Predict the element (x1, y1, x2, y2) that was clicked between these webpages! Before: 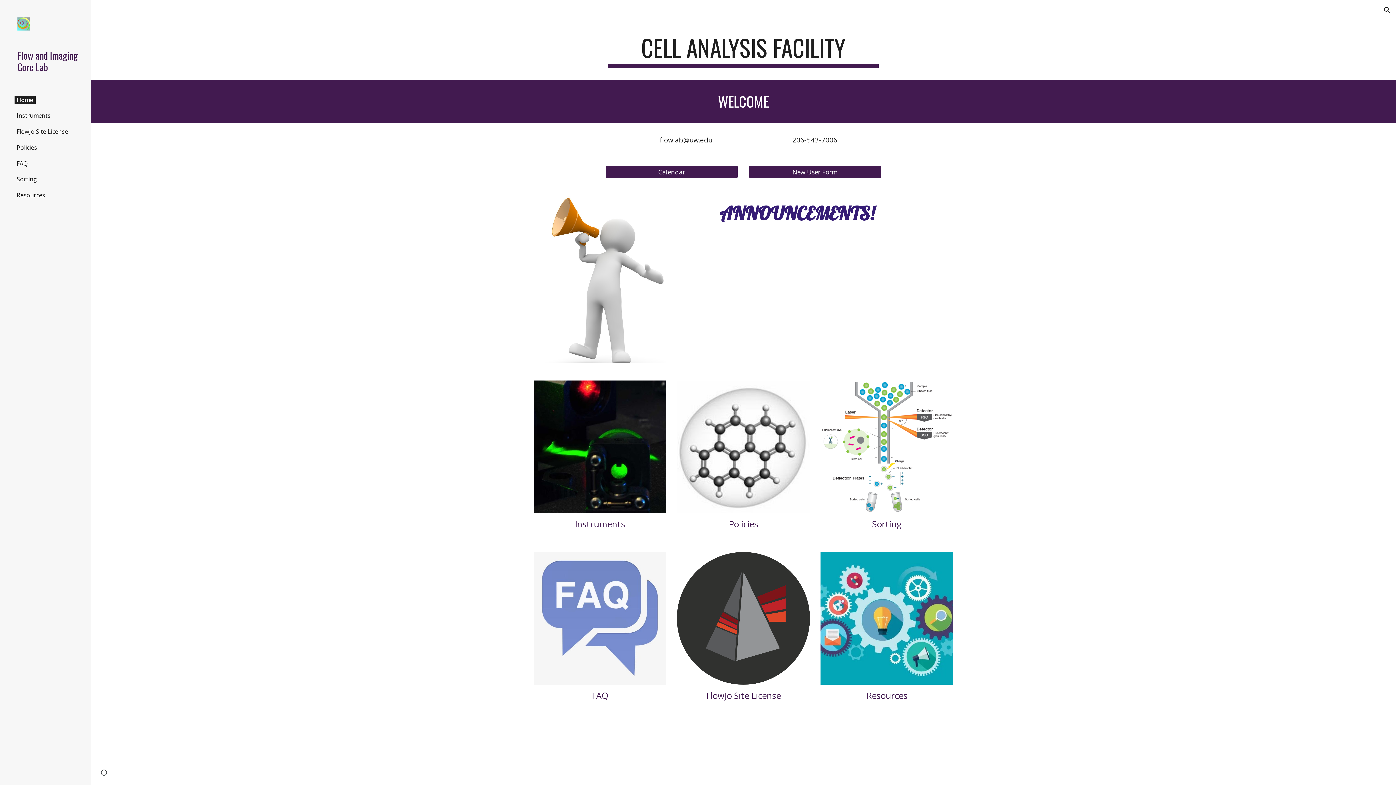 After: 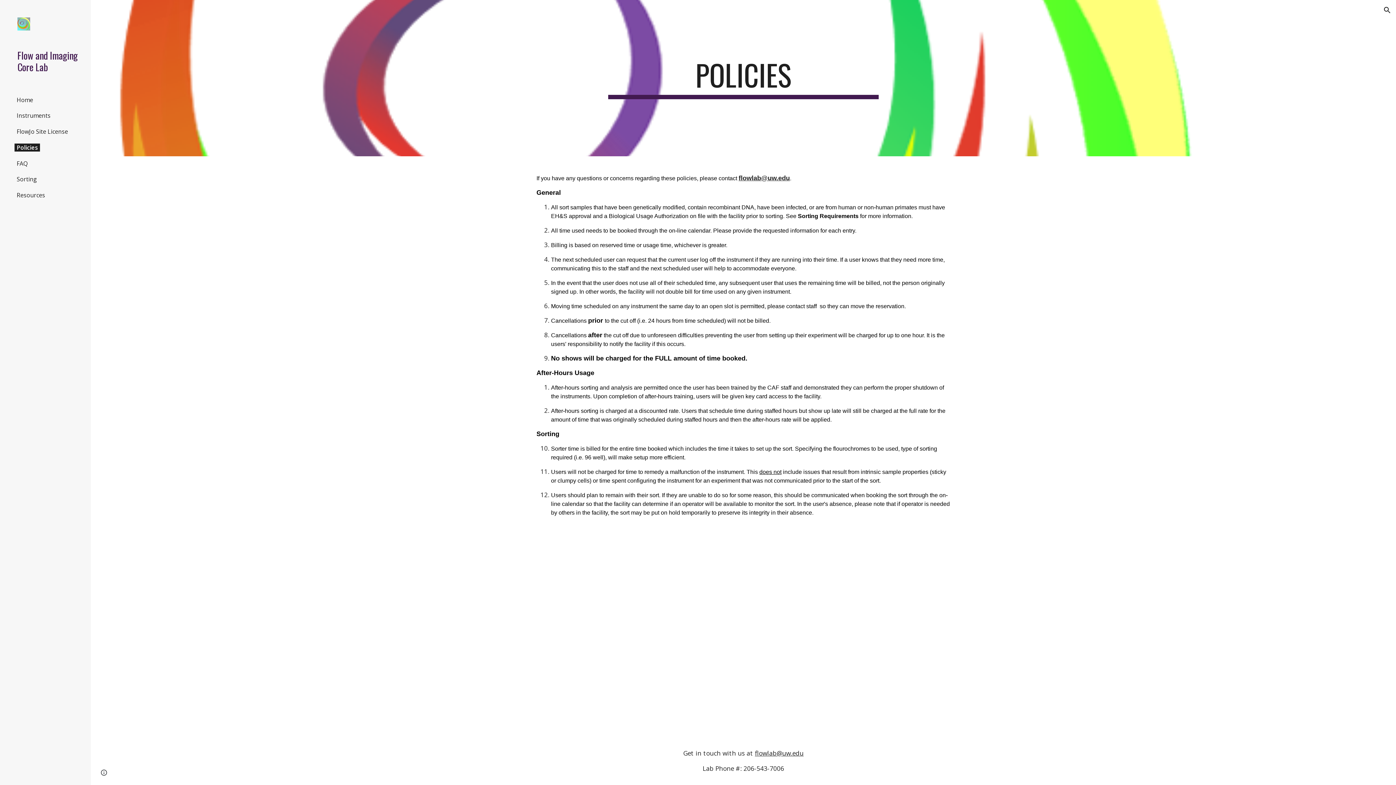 Action: label: Policies bbox: (728, 518, 758, 530)